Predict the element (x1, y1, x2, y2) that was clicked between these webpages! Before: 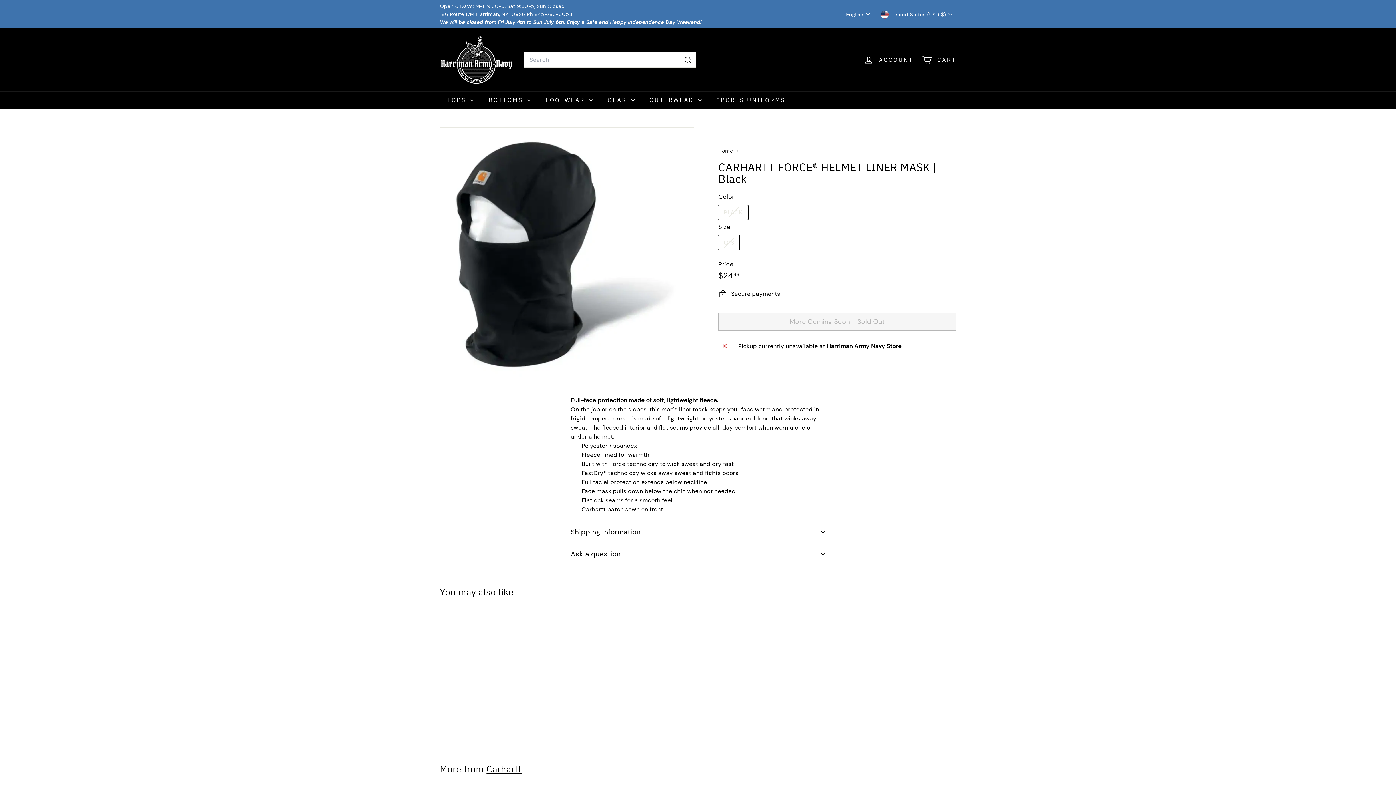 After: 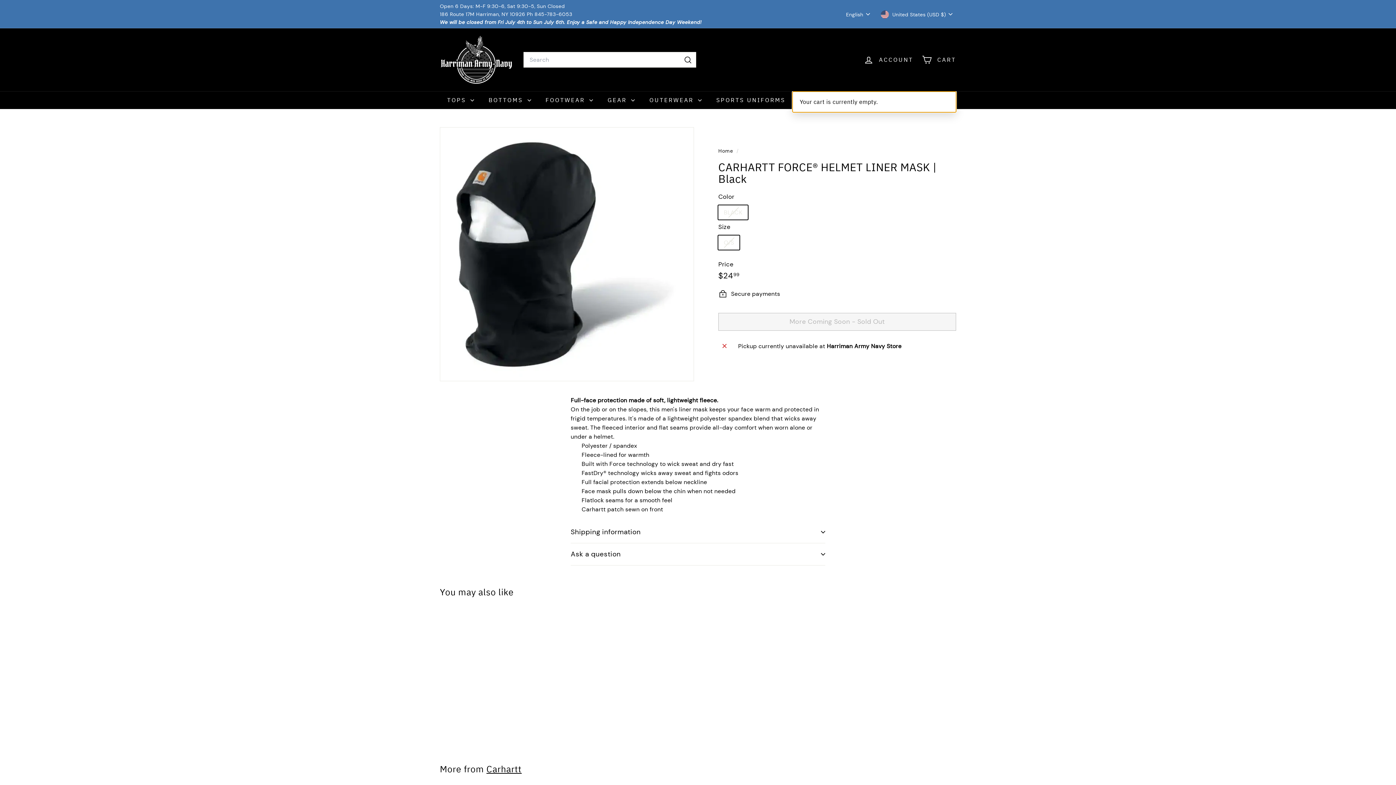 Action: bbox: (917, 49, 960, 70) label: 


Cart

